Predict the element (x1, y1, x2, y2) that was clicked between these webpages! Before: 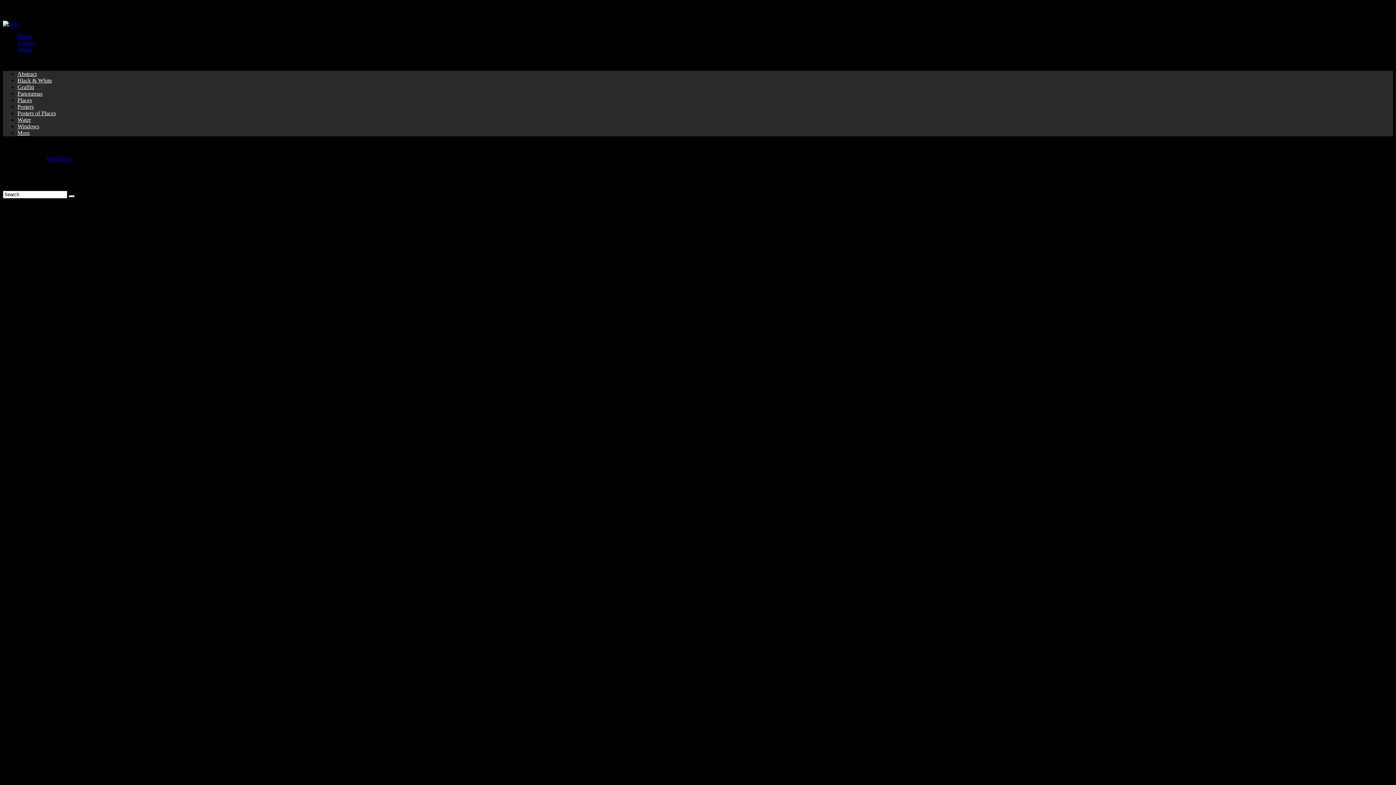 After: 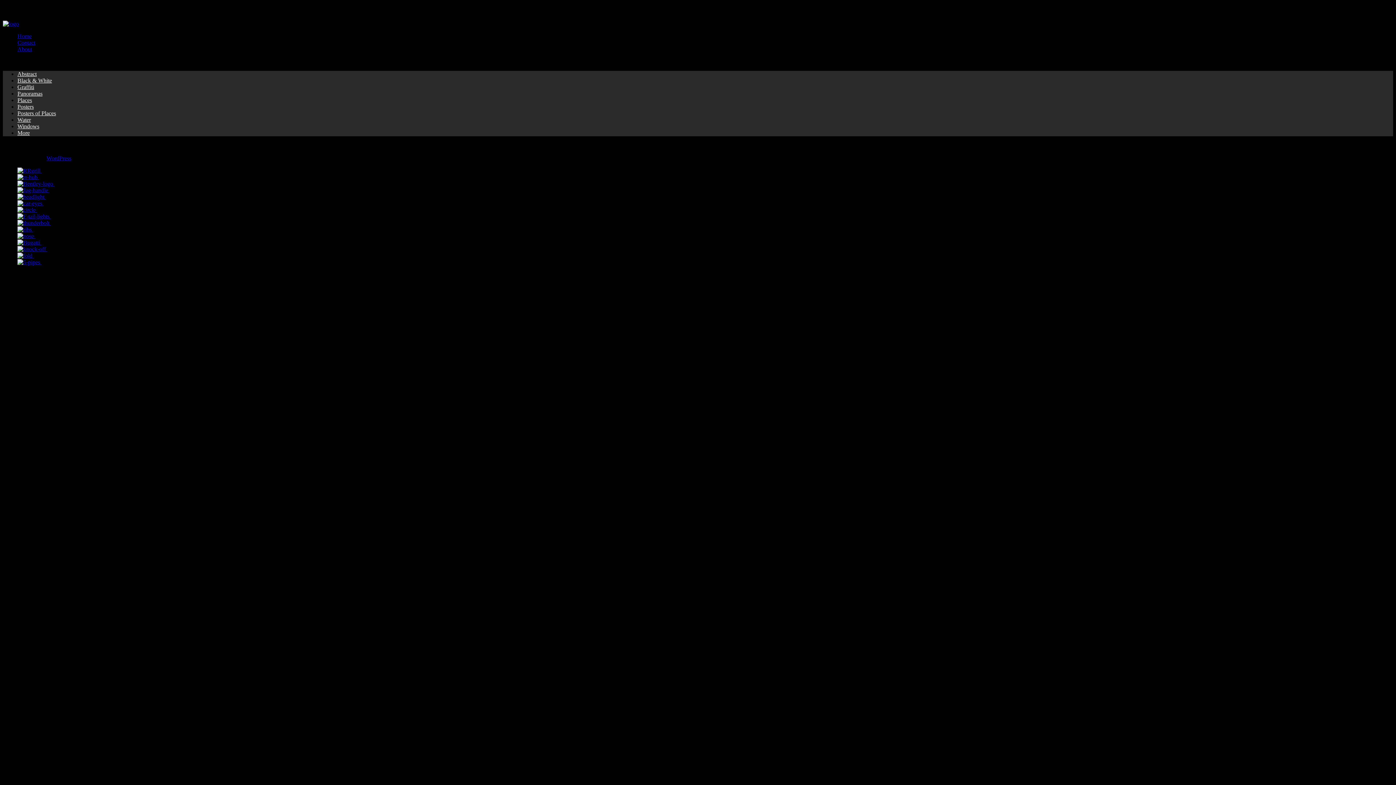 Action: bbox: (68, 195, 74, 197)